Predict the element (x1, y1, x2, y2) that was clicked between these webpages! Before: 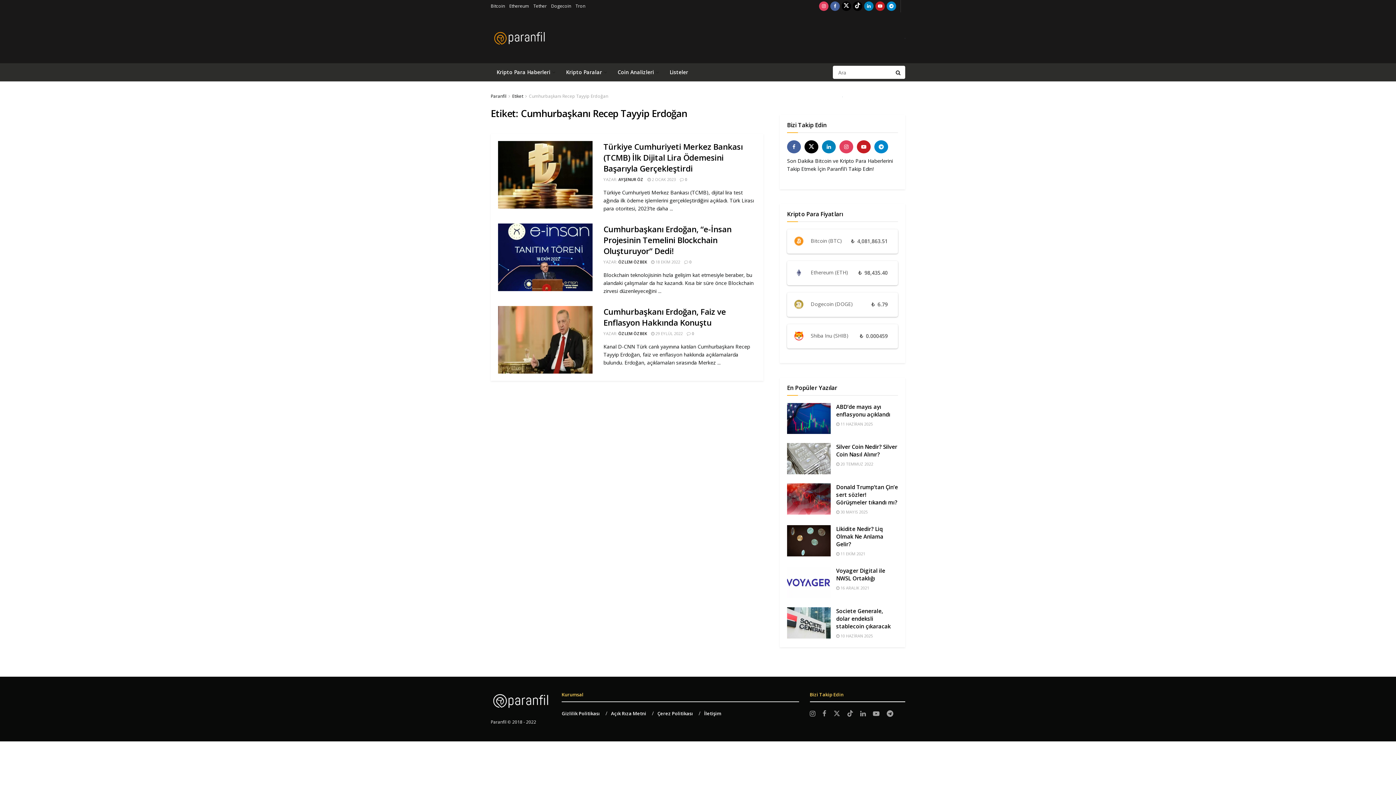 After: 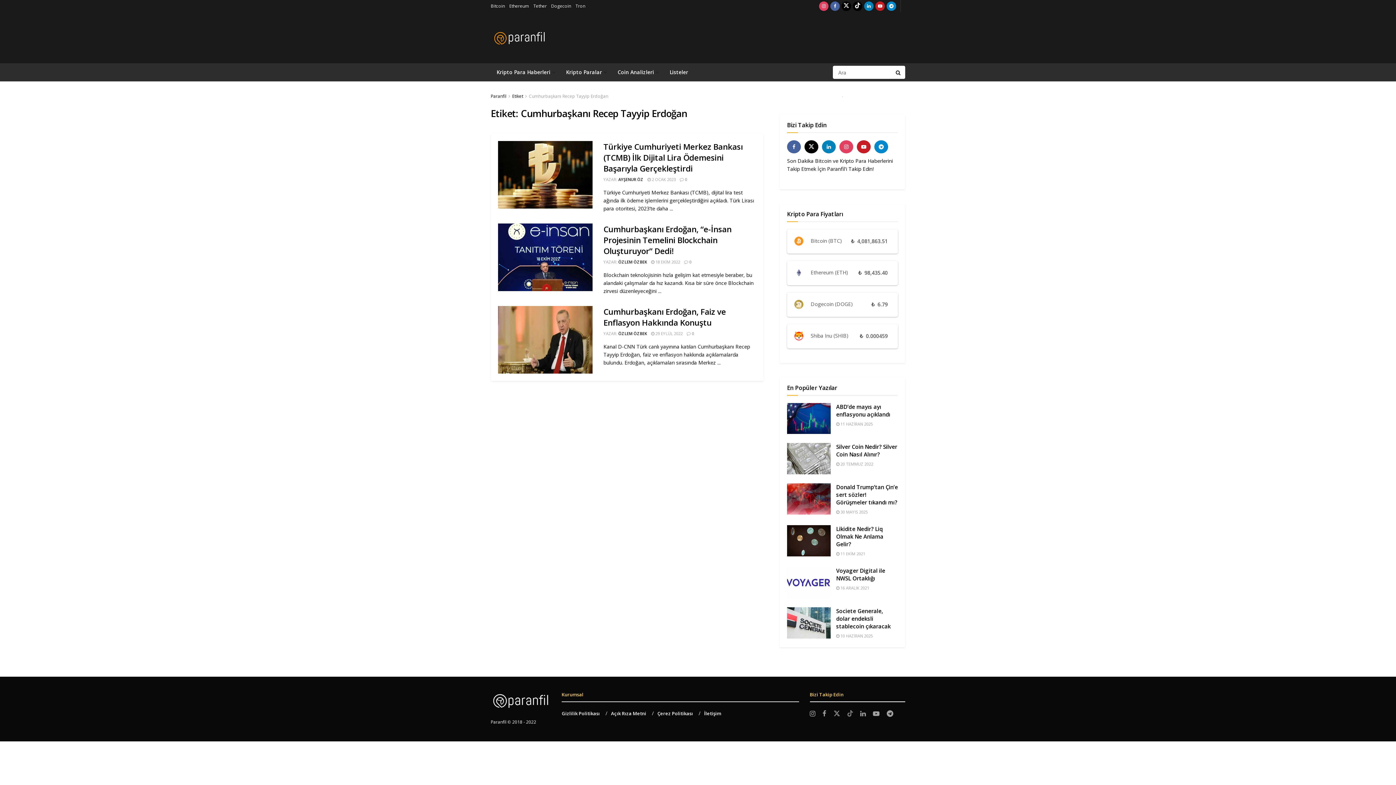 Action: bbox: (847, 709, 853, 718)